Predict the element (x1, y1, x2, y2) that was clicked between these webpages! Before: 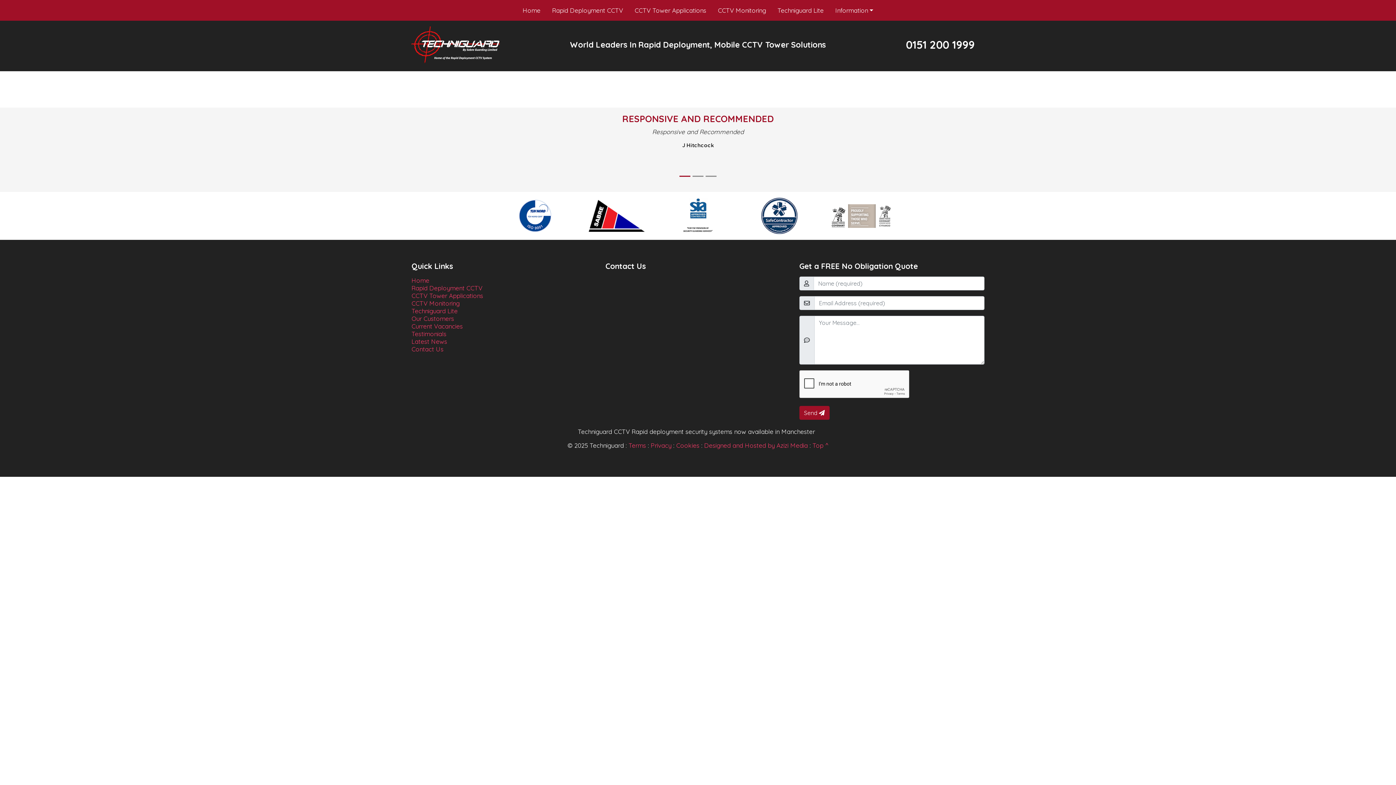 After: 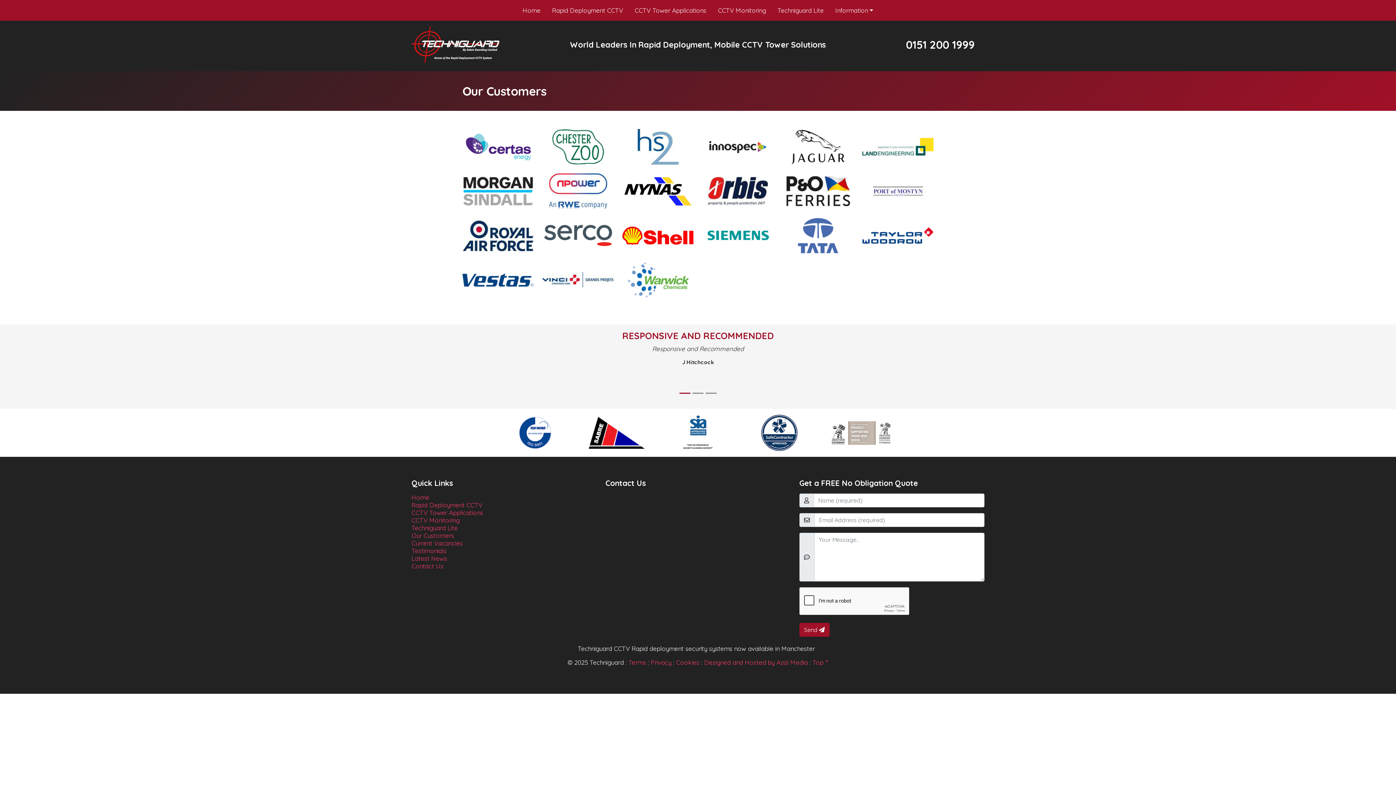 Action: bbox: (411, 315, 454, 322) label: Our Customers